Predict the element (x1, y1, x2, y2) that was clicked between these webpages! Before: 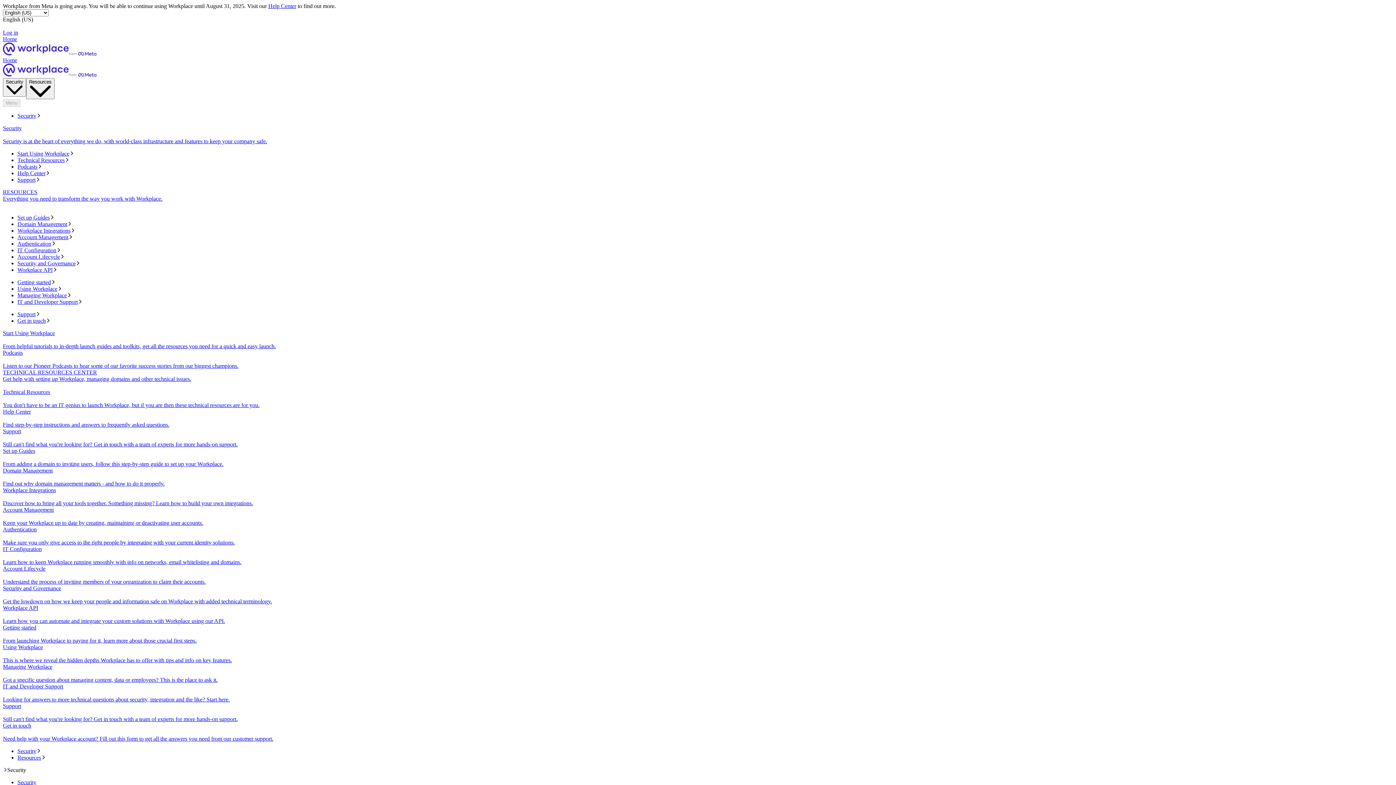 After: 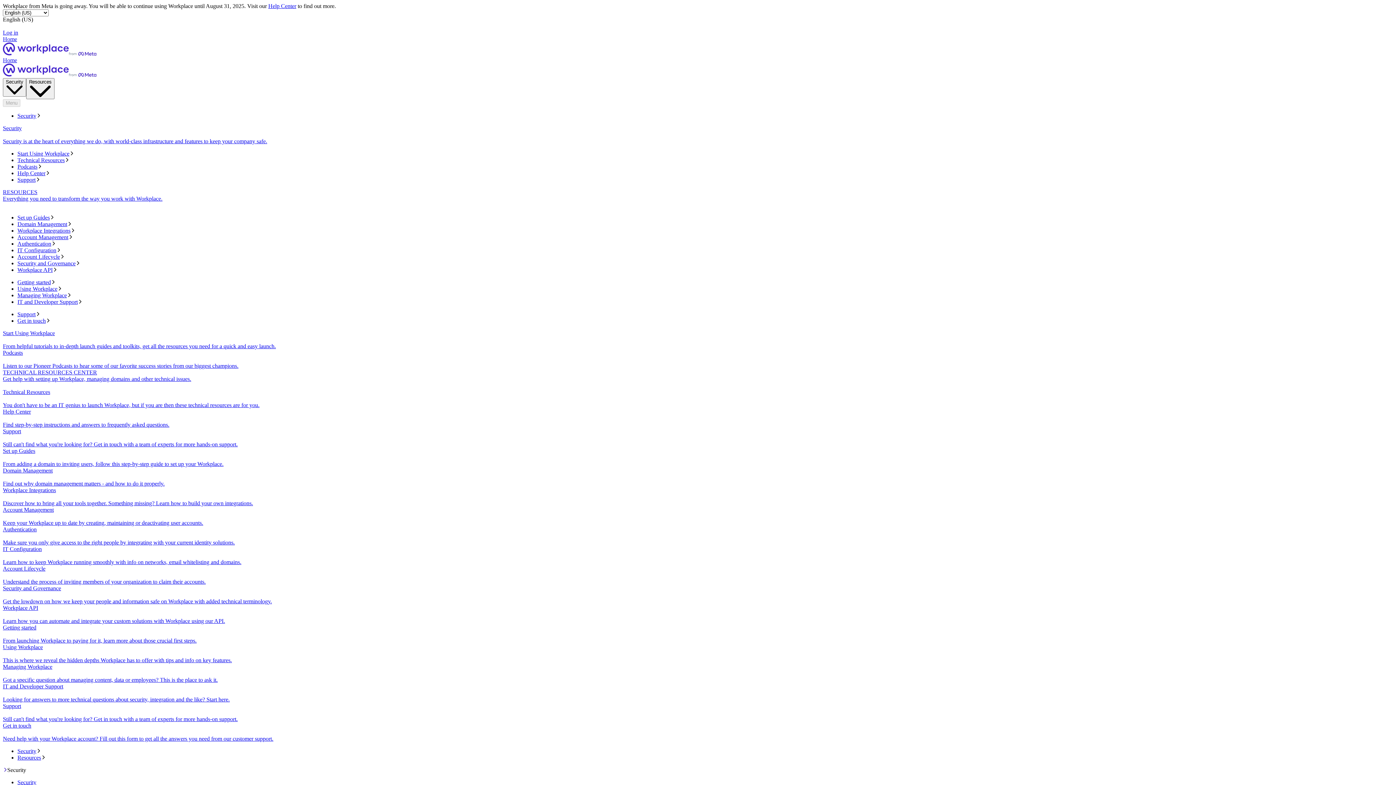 Action: label: TECHNICAL RESOURCES CENTER
Get help with setting up Workplace, managing domains and other technical issues. bbox: (2, 369, 1393, 389)